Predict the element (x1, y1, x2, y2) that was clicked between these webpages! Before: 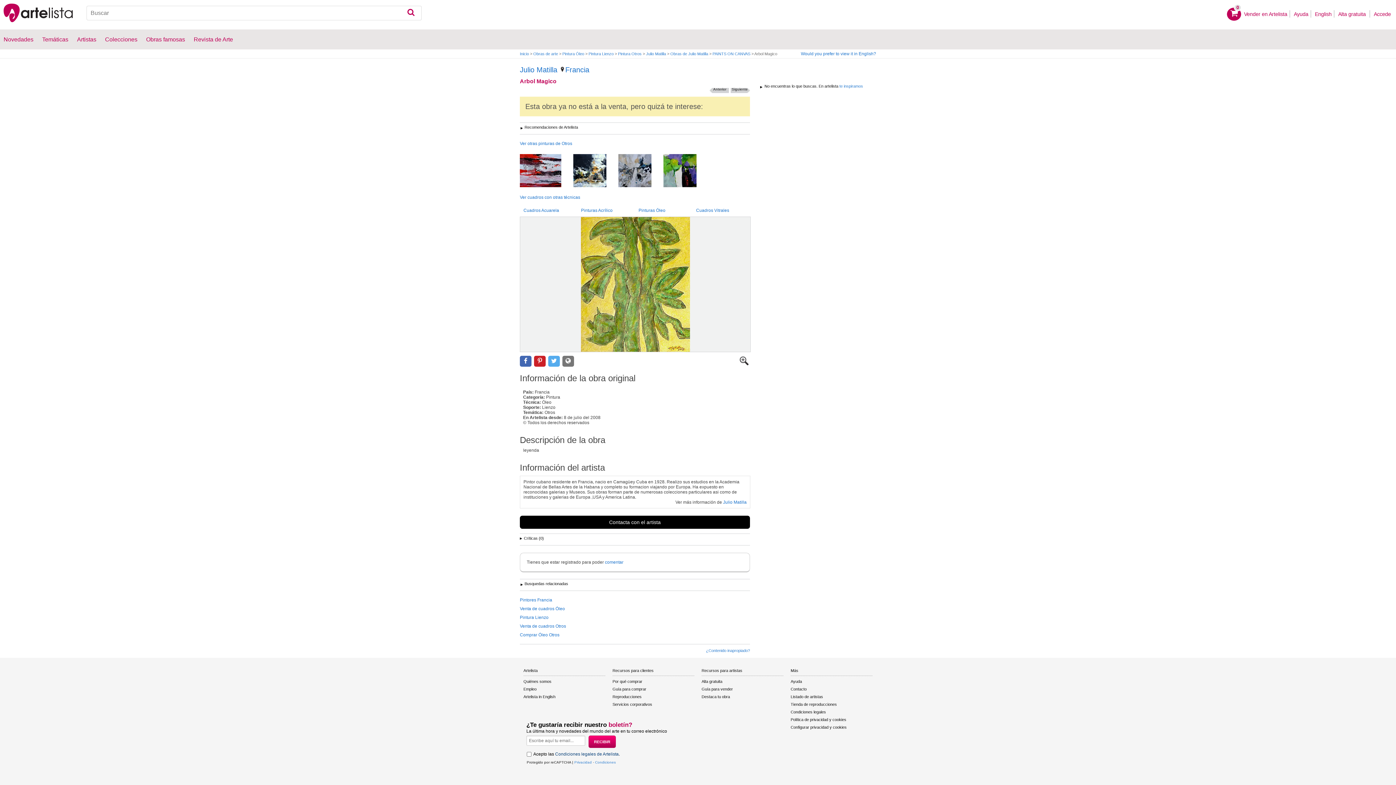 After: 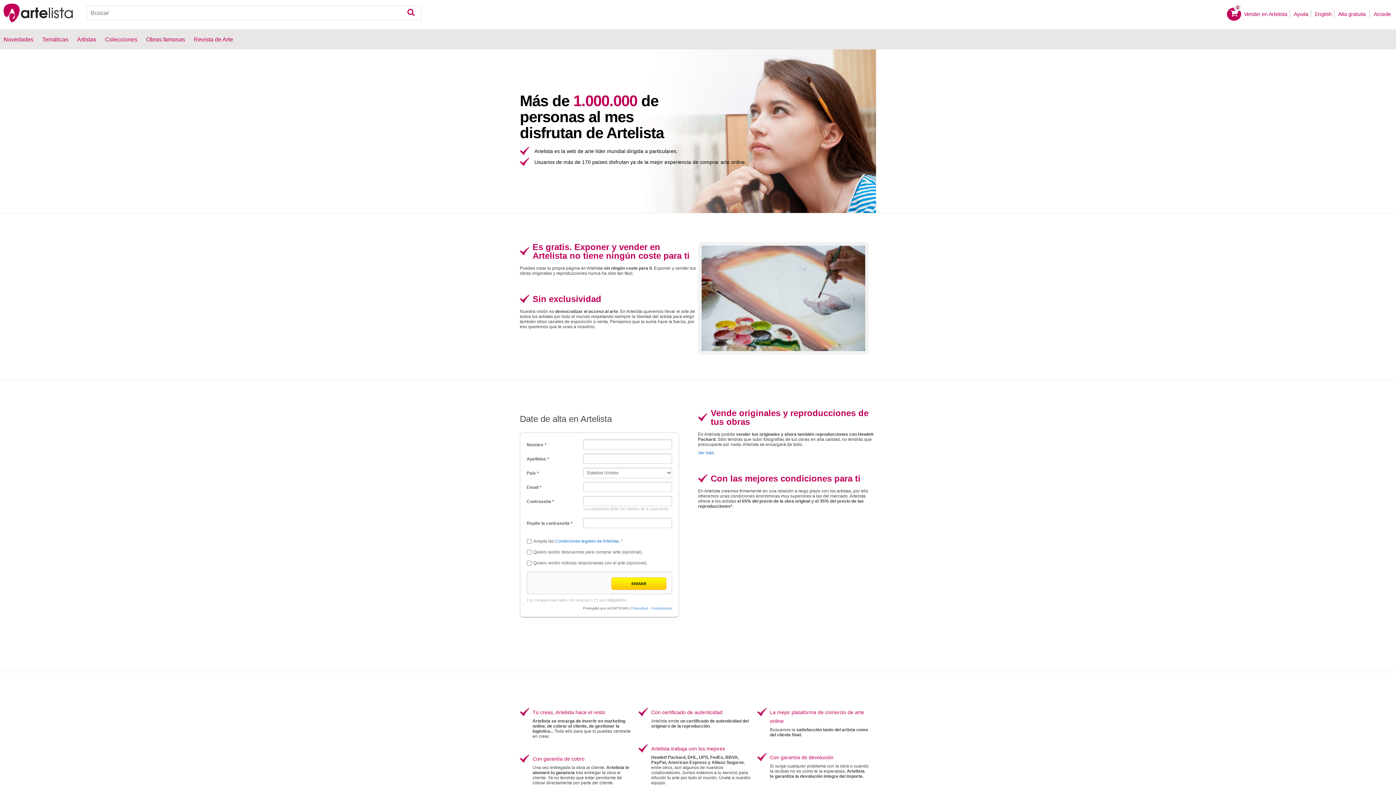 Action: bbox: (1244, 11, 1287, 17) label: Vender en Artelista